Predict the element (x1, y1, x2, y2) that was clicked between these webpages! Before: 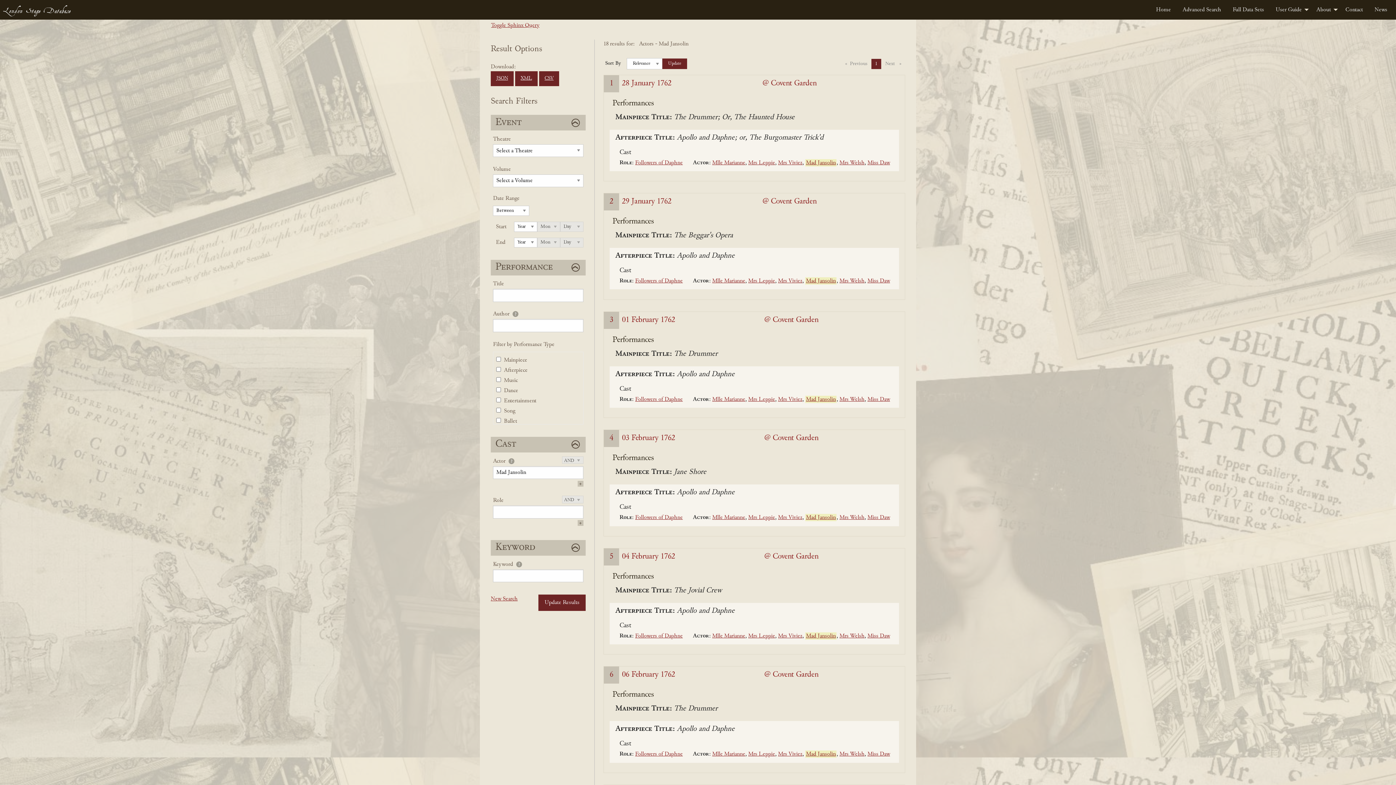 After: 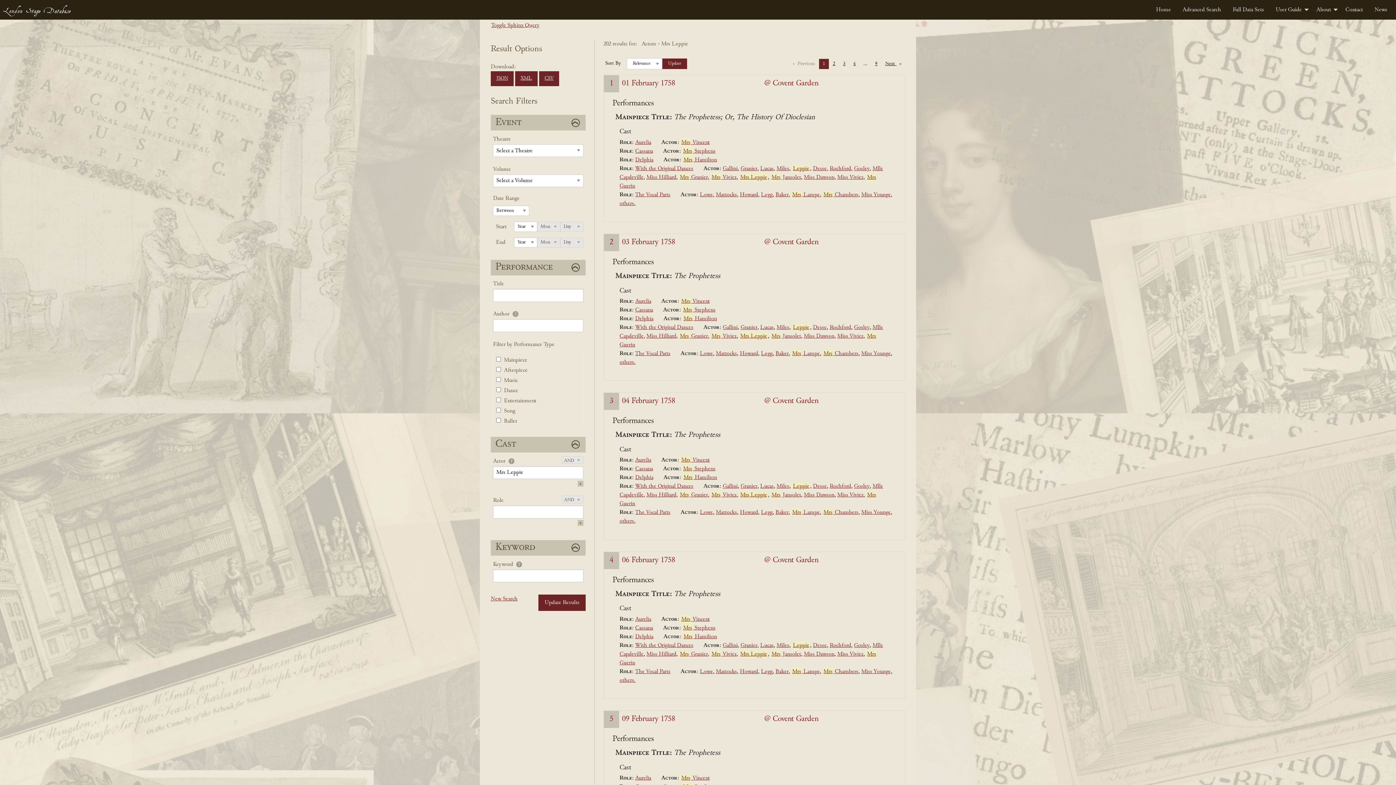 Action: label: Mrs Leppie bbox: (748, 633, 775, 639)